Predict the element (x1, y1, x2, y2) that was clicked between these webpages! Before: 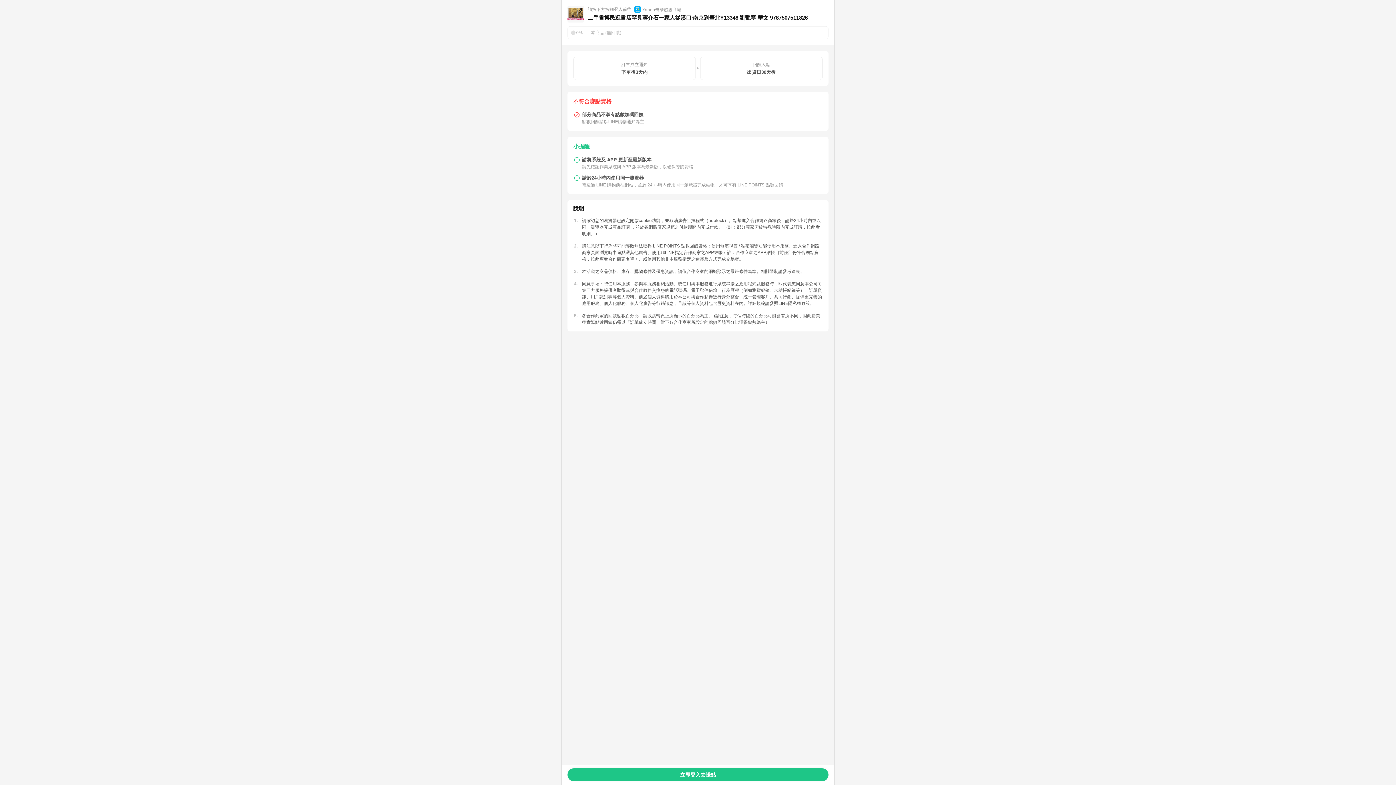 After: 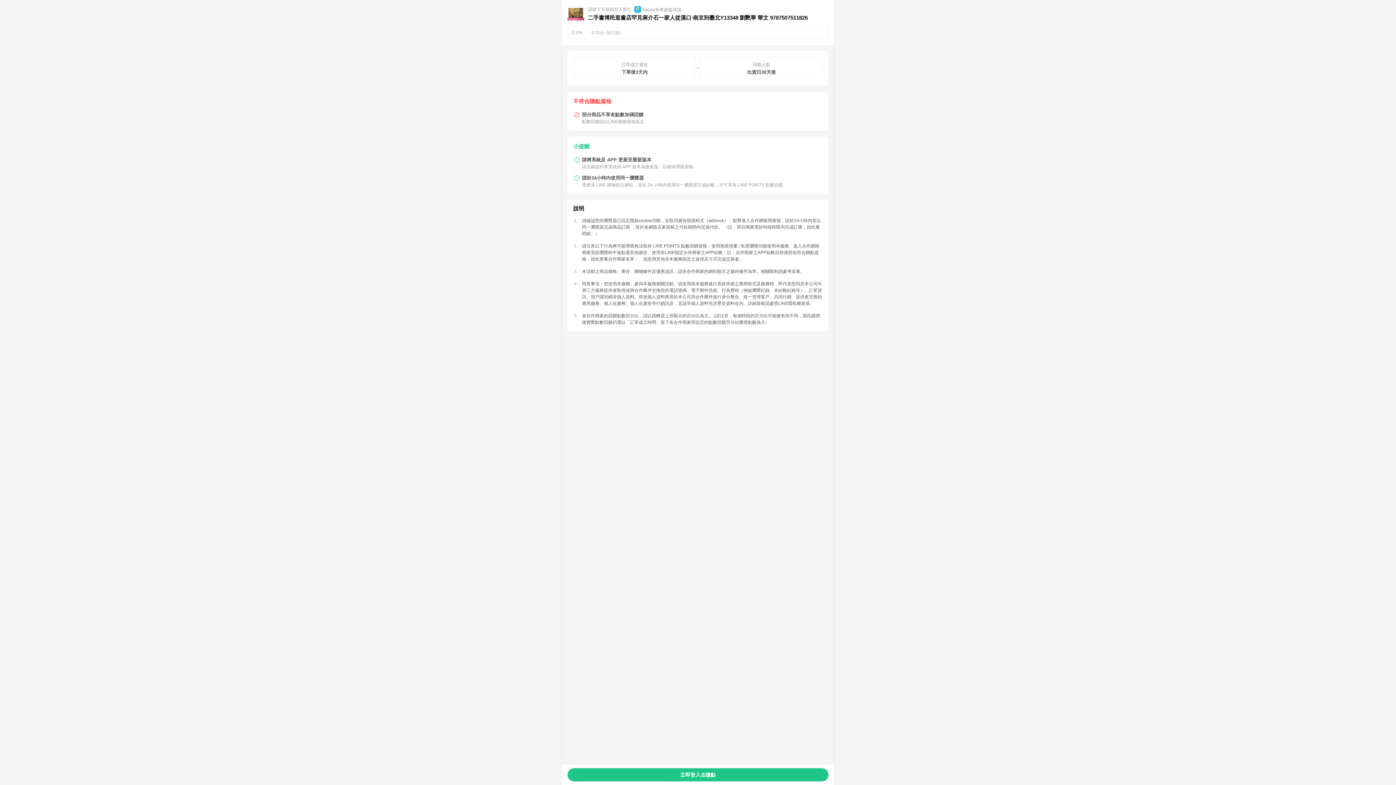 Action: bbox: (791, 269, 800, 274) label: 這裏